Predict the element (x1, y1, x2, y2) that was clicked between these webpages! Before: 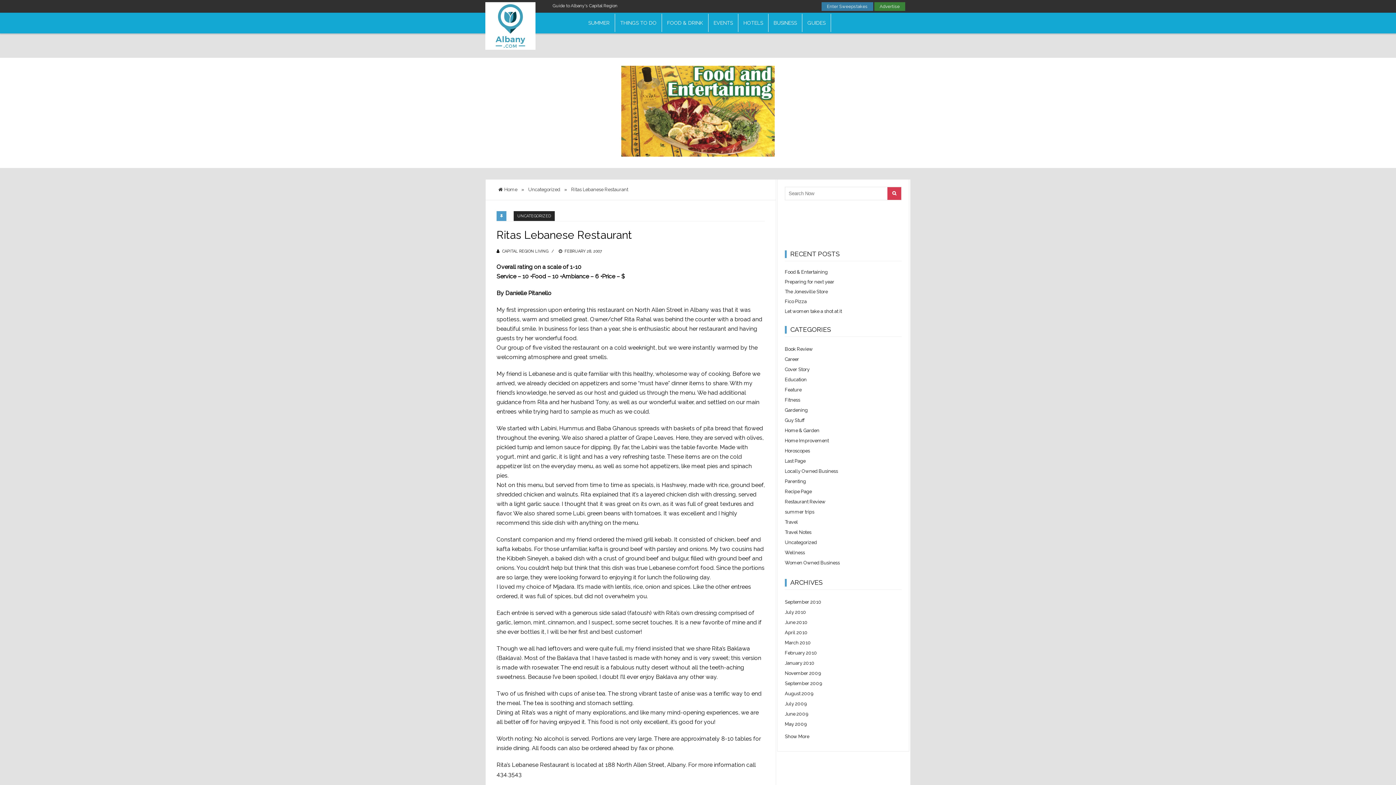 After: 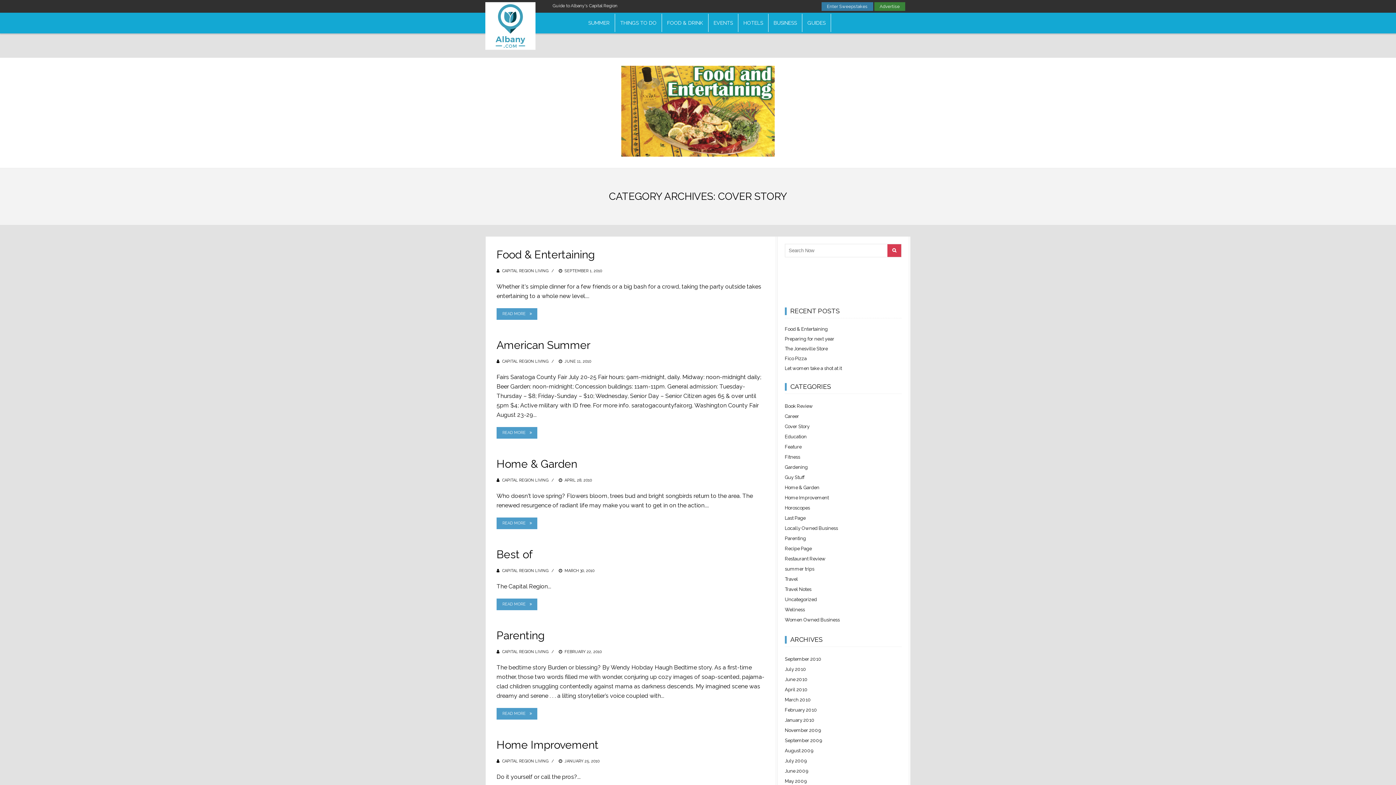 Action: bbox: (785, 364, 901, 374) label: Cover Story